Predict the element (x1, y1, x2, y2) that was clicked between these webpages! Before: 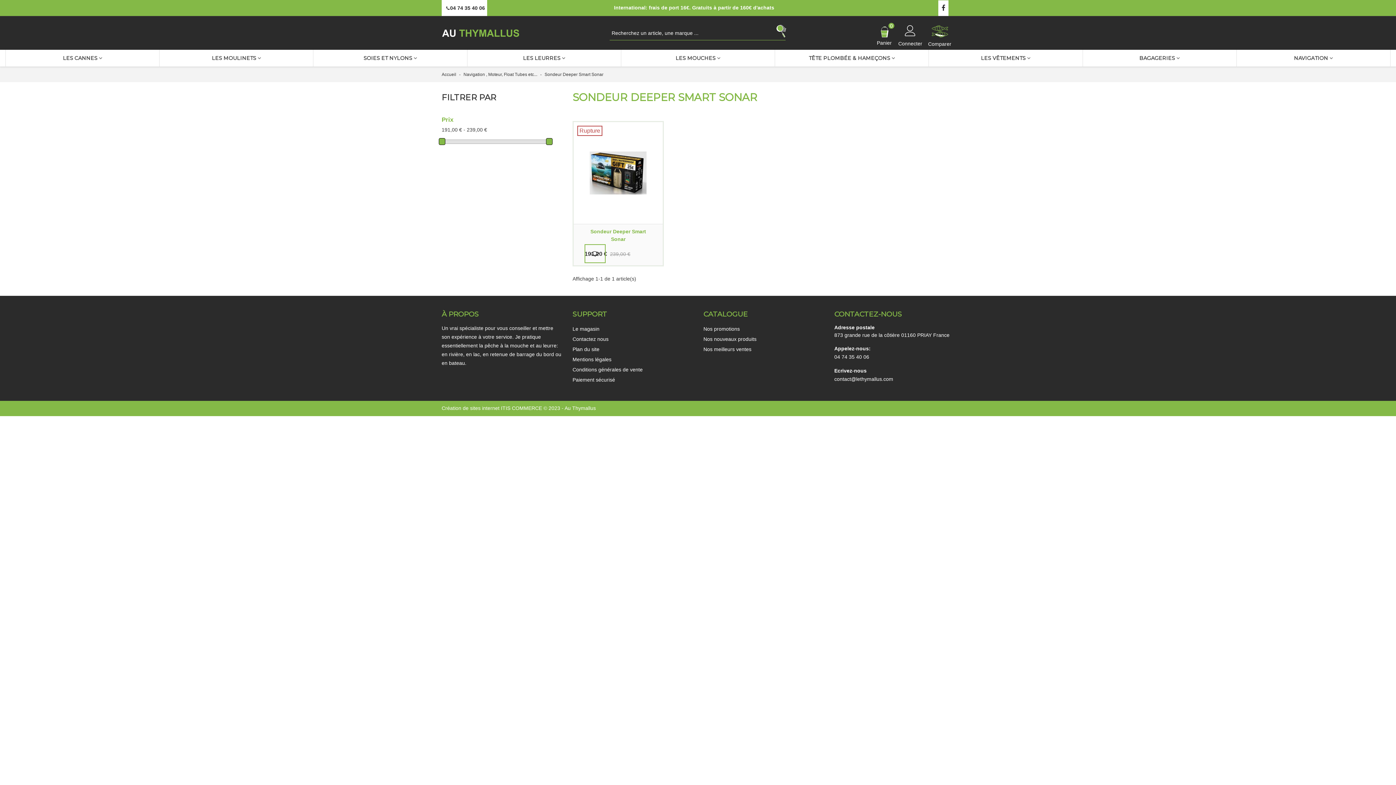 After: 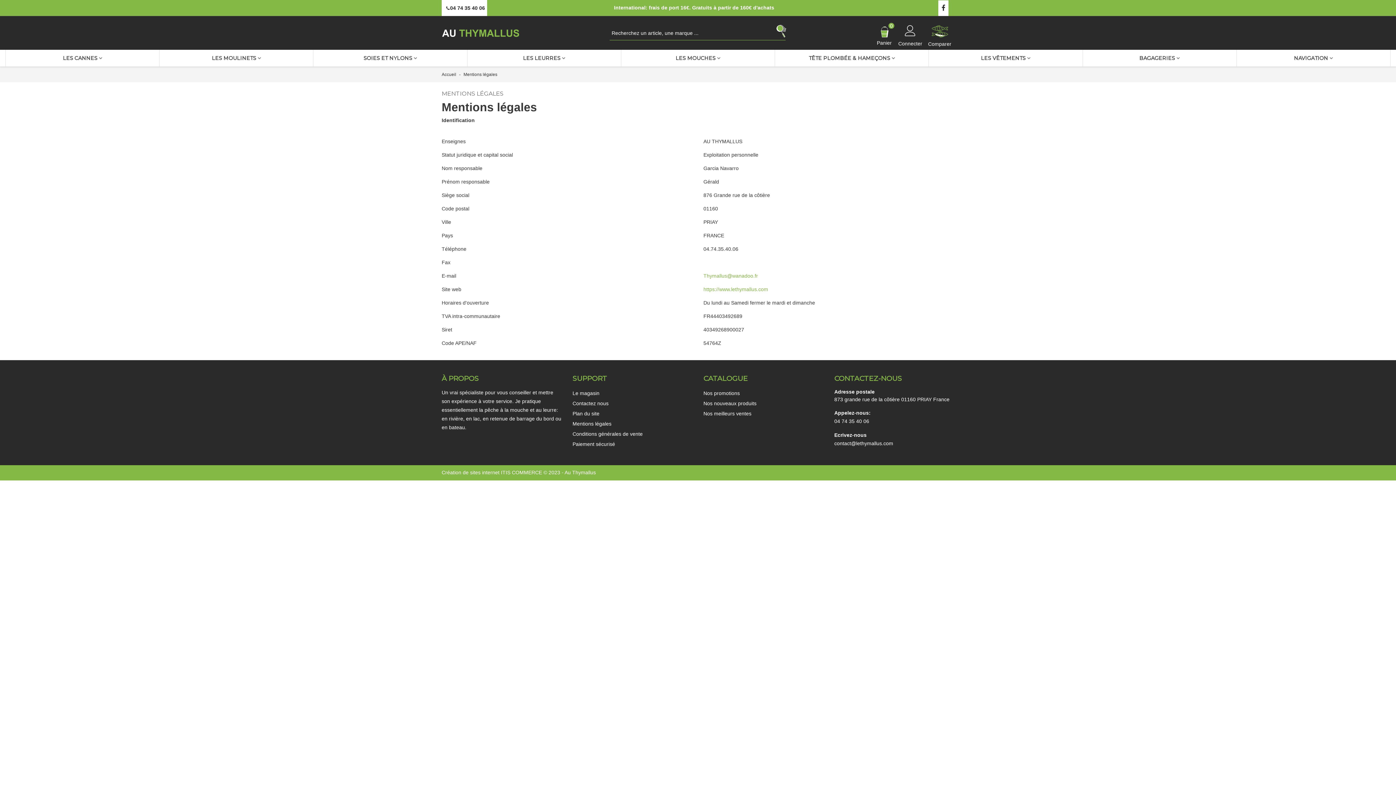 Action: bbox: (572, 354, 692, 364) label: Mentions légales